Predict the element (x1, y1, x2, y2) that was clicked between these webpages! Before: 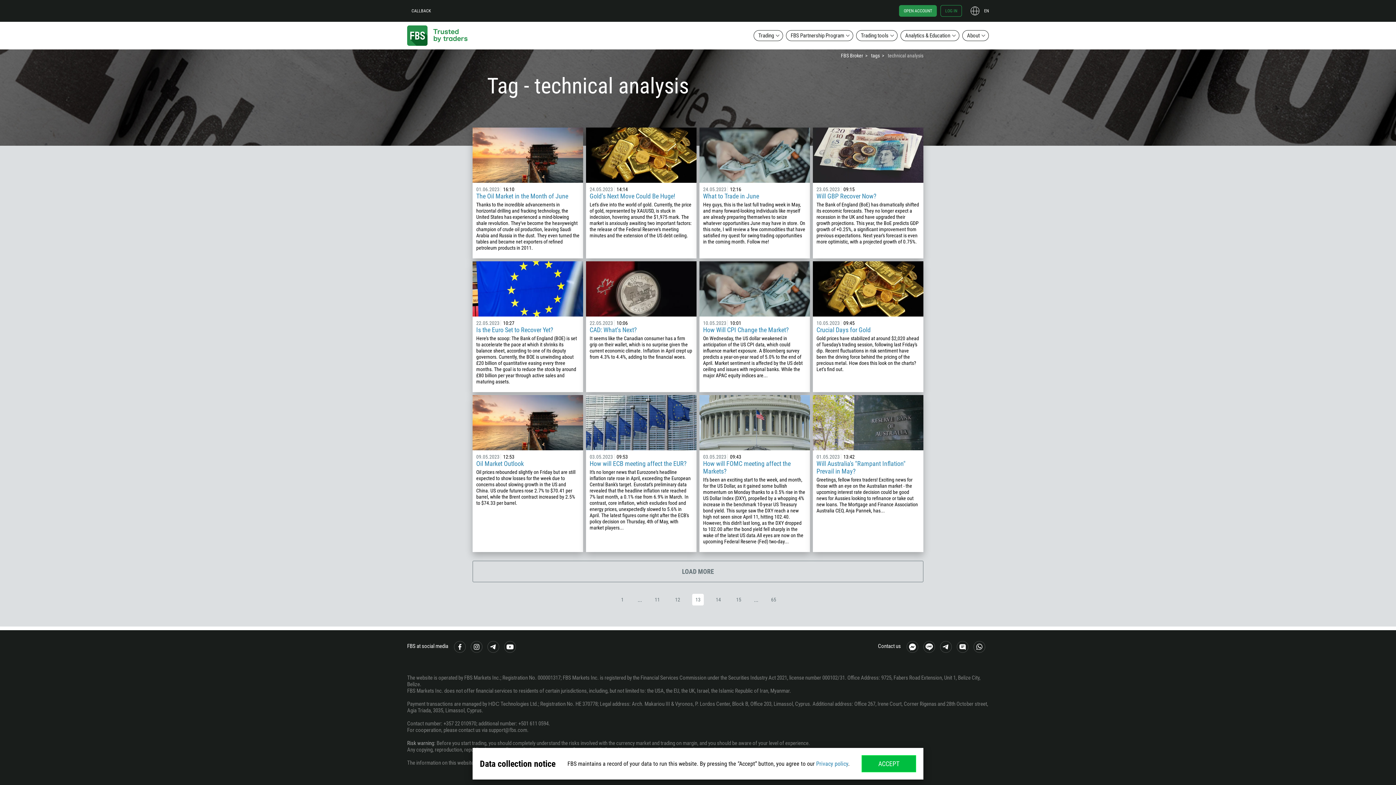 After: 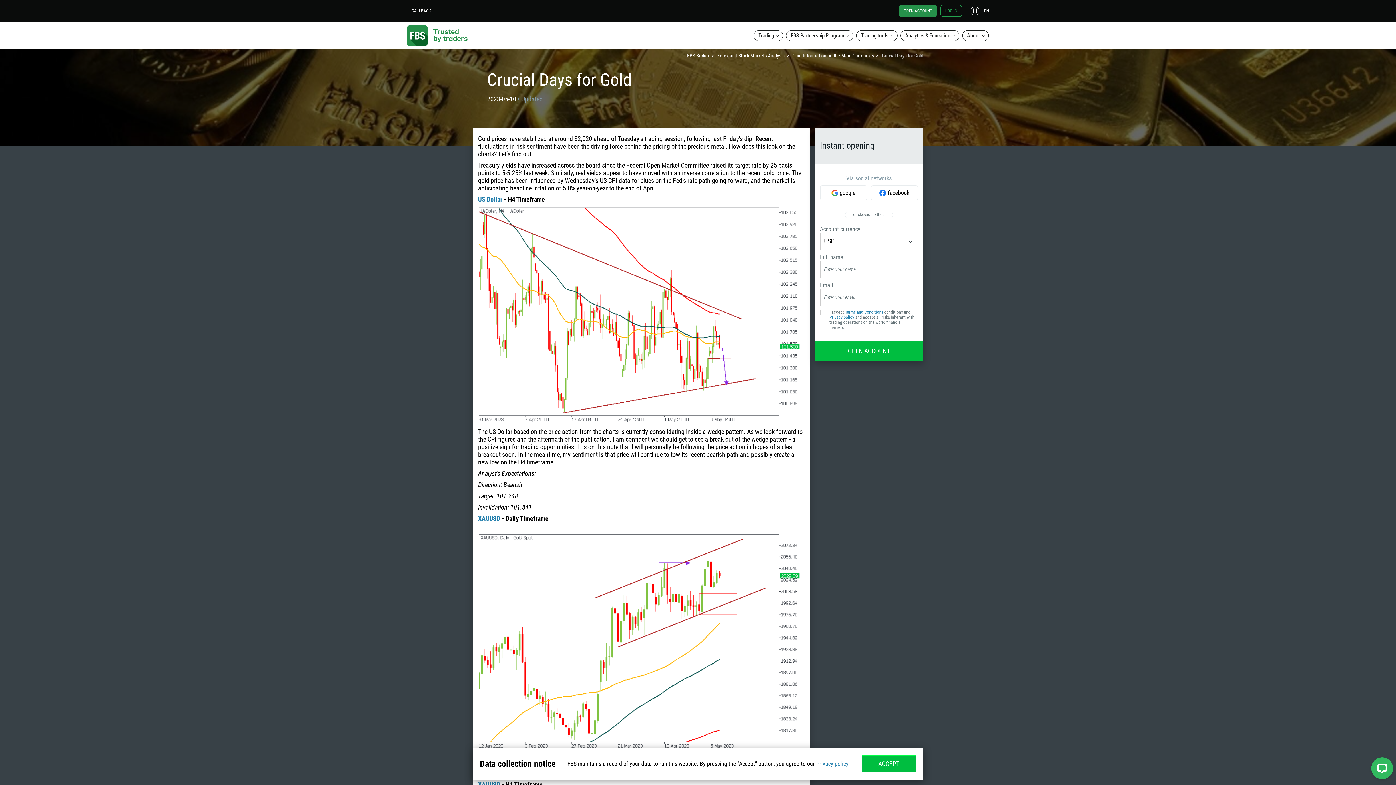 Action: bbox: (813, 261, 923, 316)